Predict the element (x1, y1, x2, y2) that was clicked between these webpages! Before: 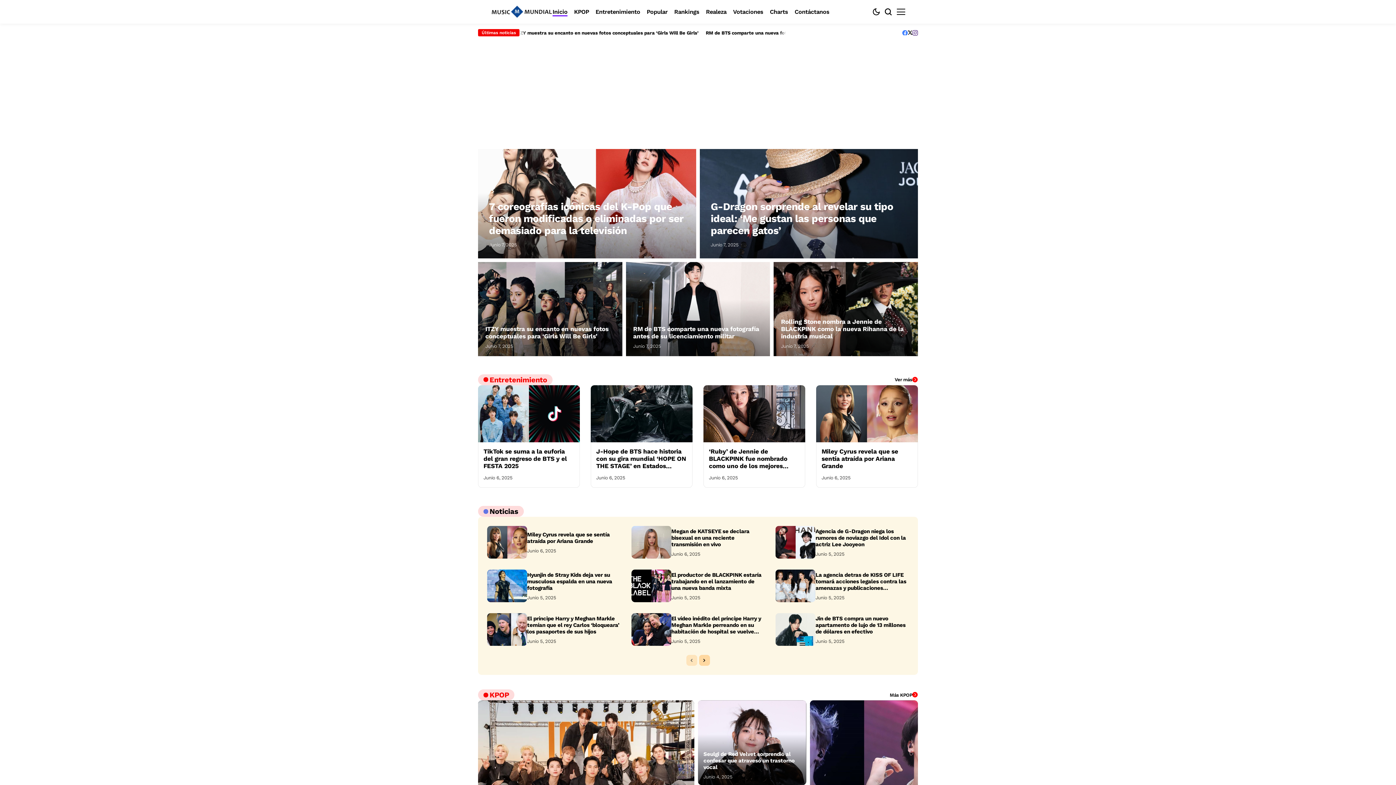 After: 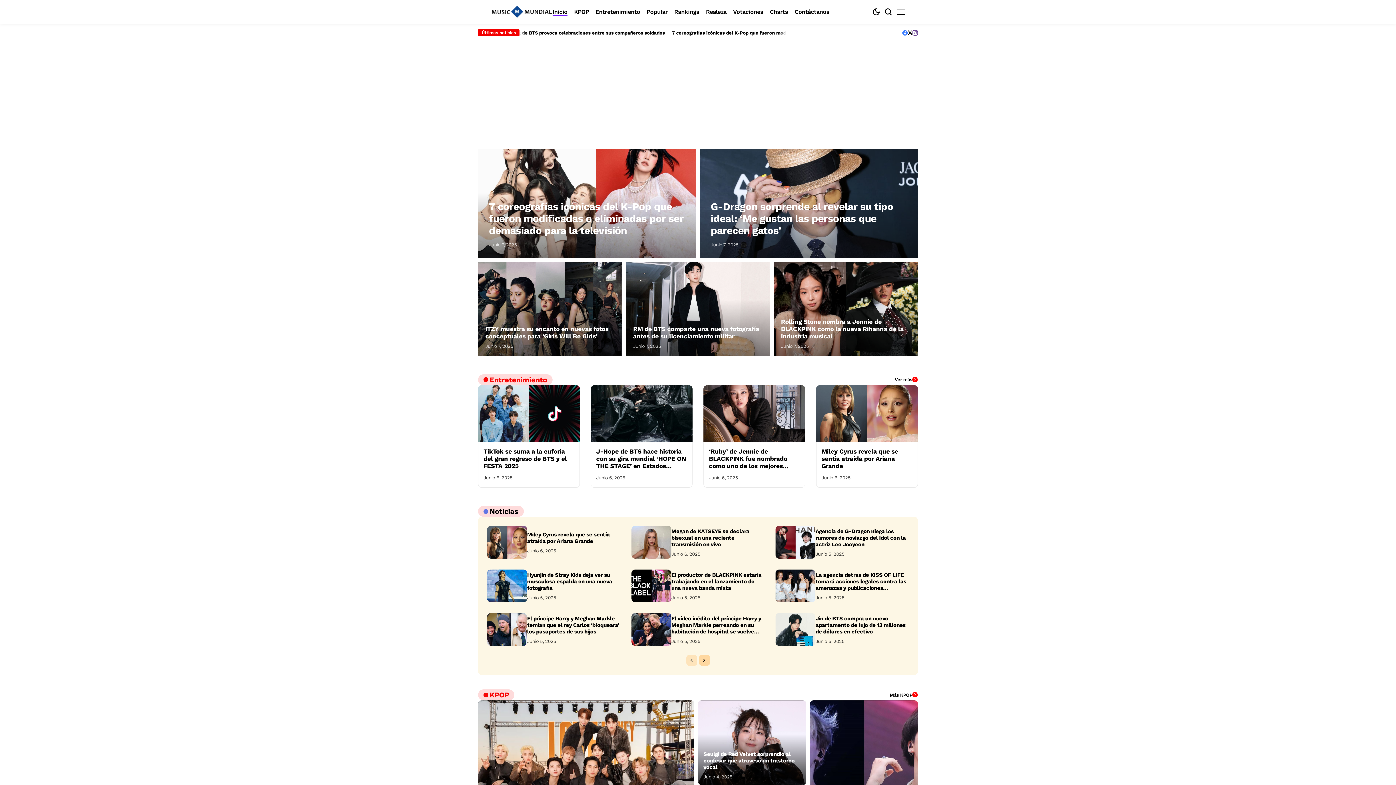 Action: label: instagram bbox: (912, 30, 918, 35)